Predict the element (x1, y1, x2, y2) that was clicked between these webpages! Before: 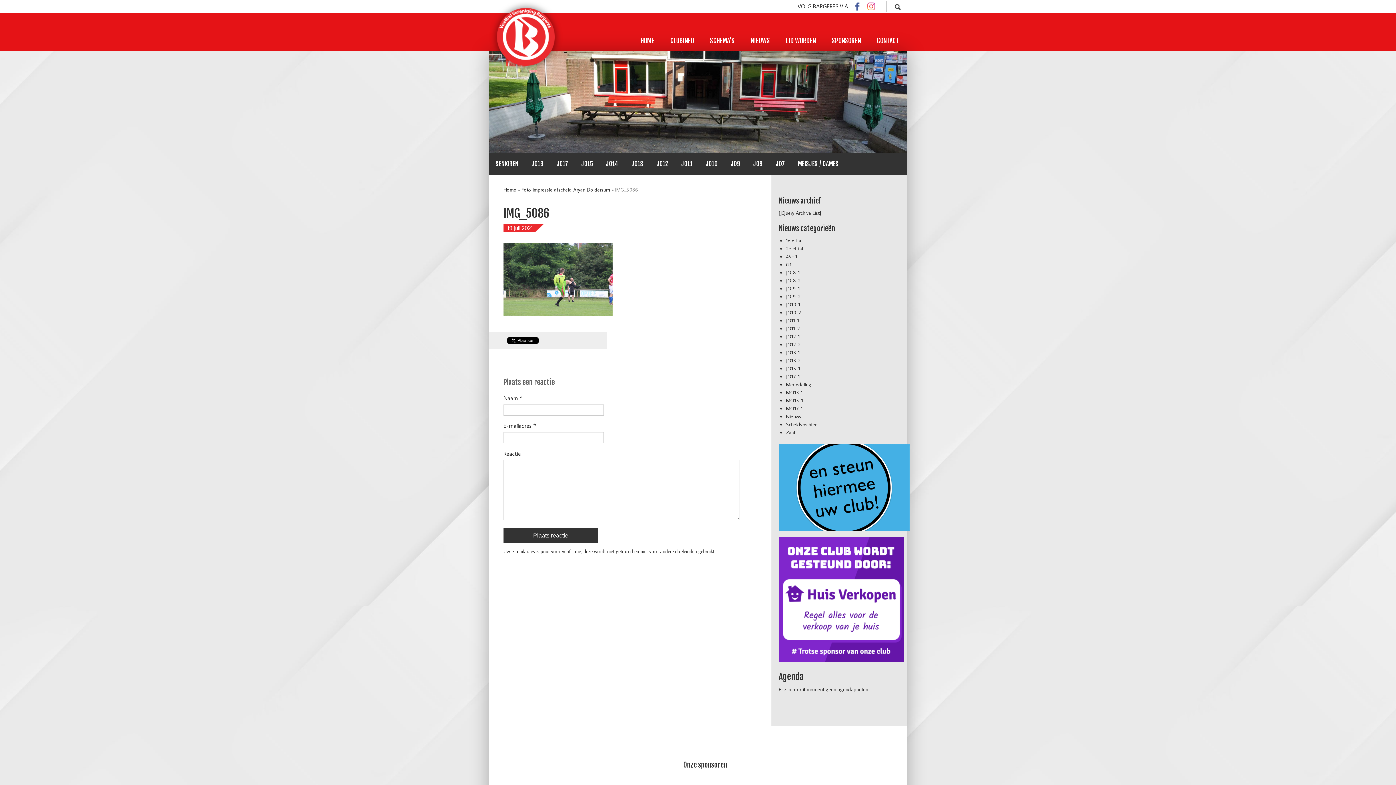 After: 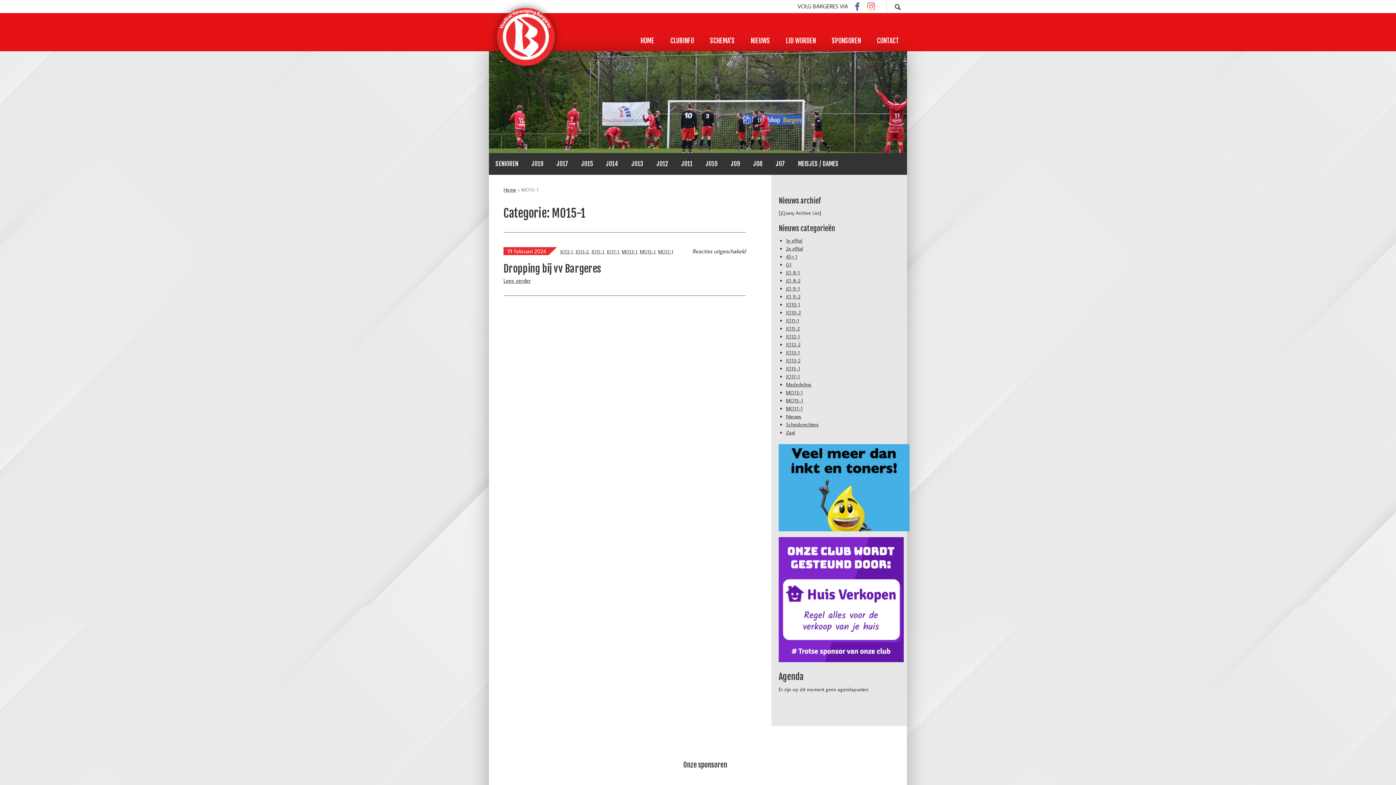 Action: bbox: (786, 397, 803, 404) label: MO15-1